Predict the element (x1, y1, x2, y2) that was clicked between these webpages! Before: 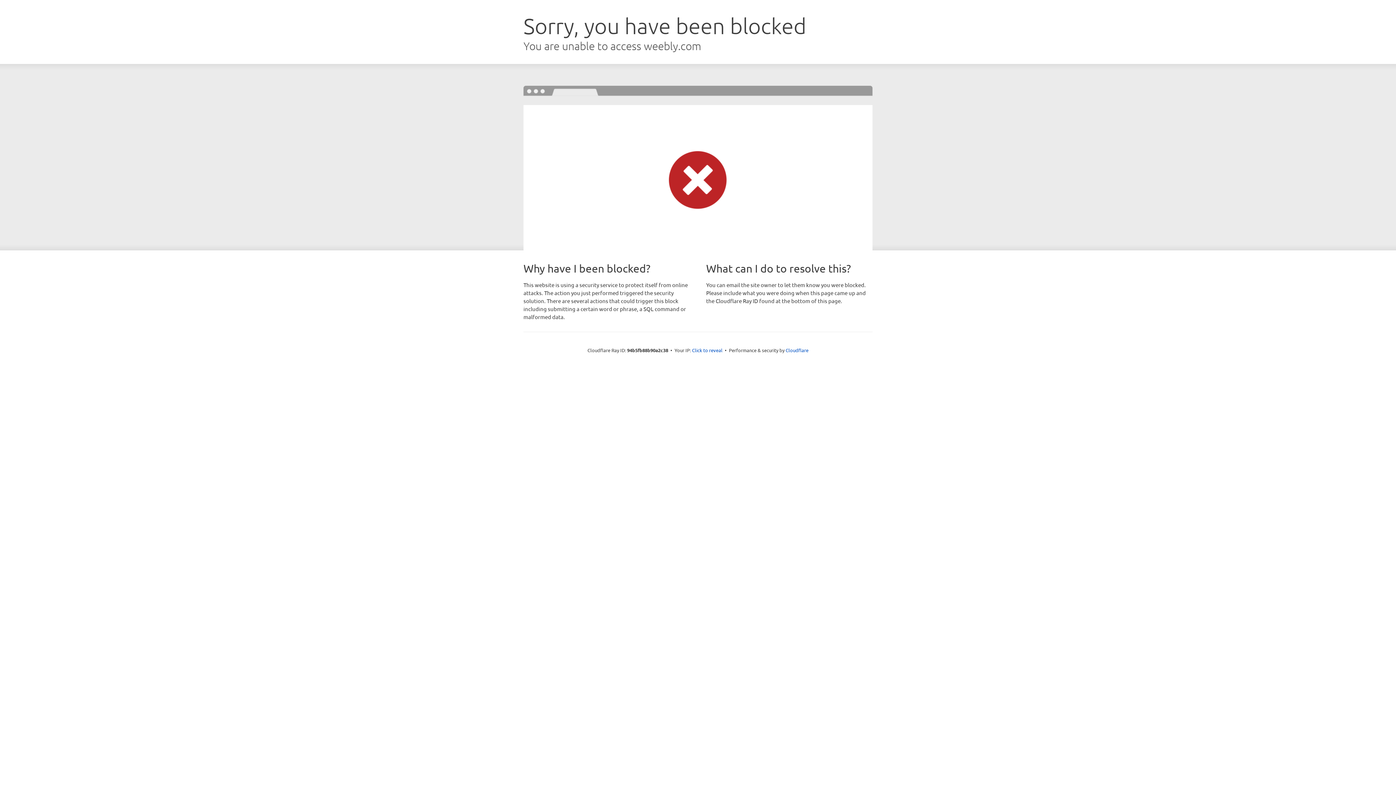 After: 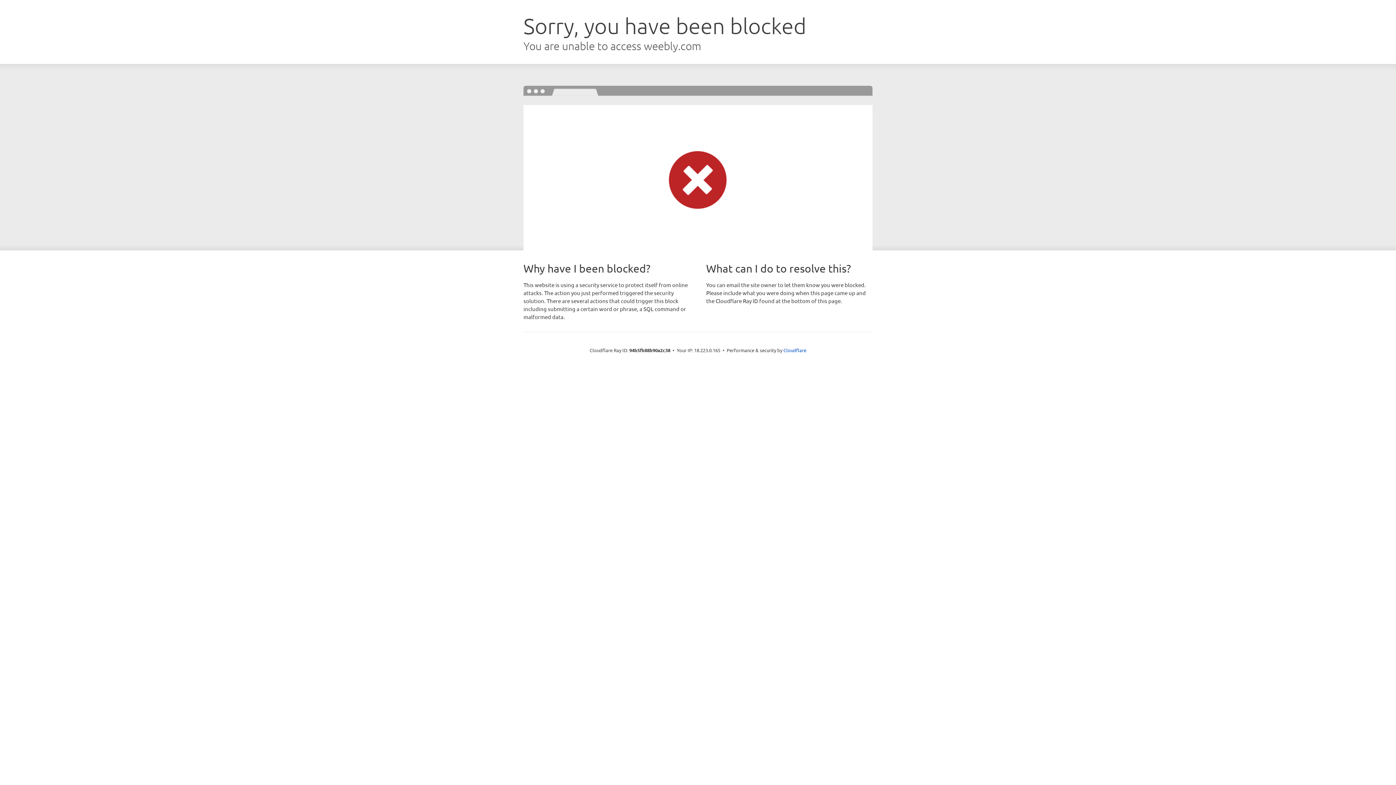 Action: label: Click to reveal bbox: (692, 346, 722, 353)